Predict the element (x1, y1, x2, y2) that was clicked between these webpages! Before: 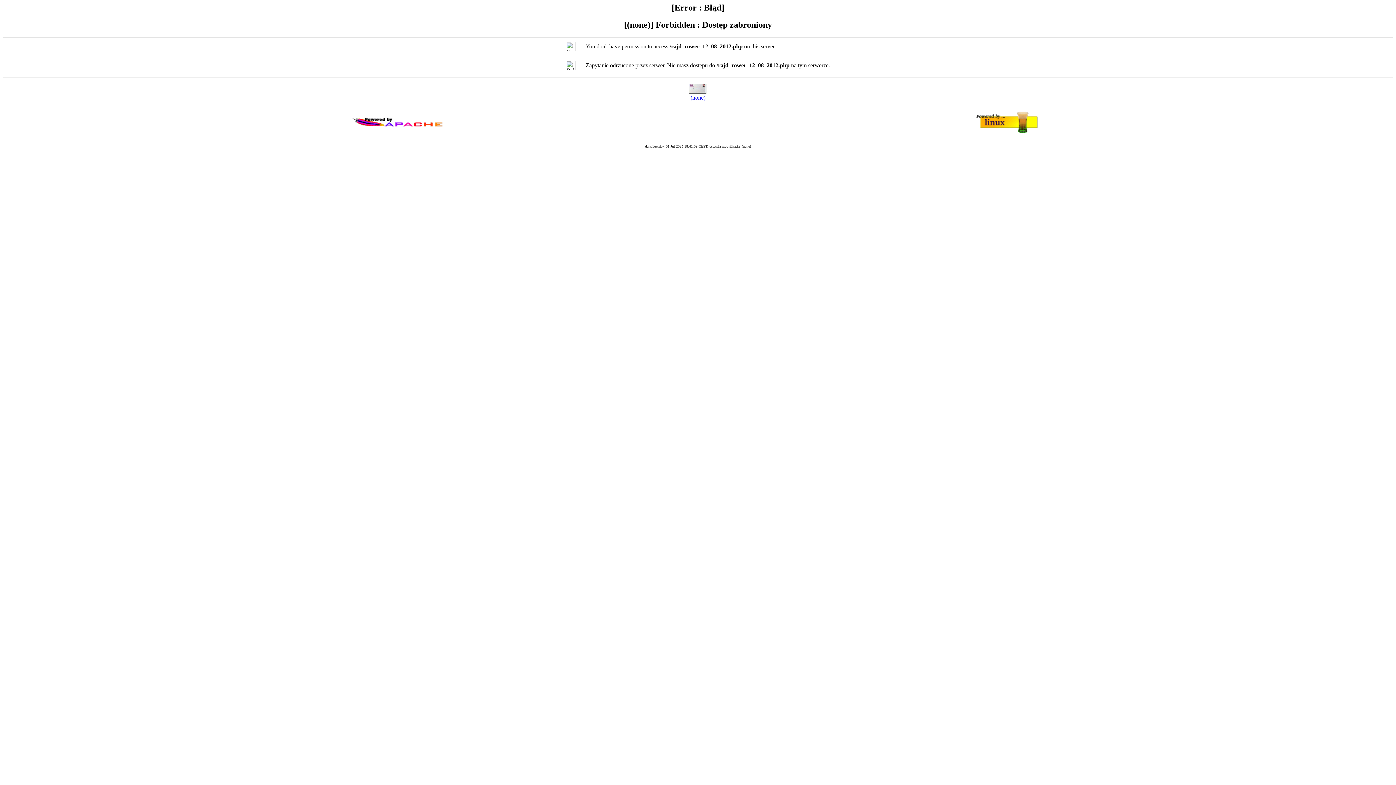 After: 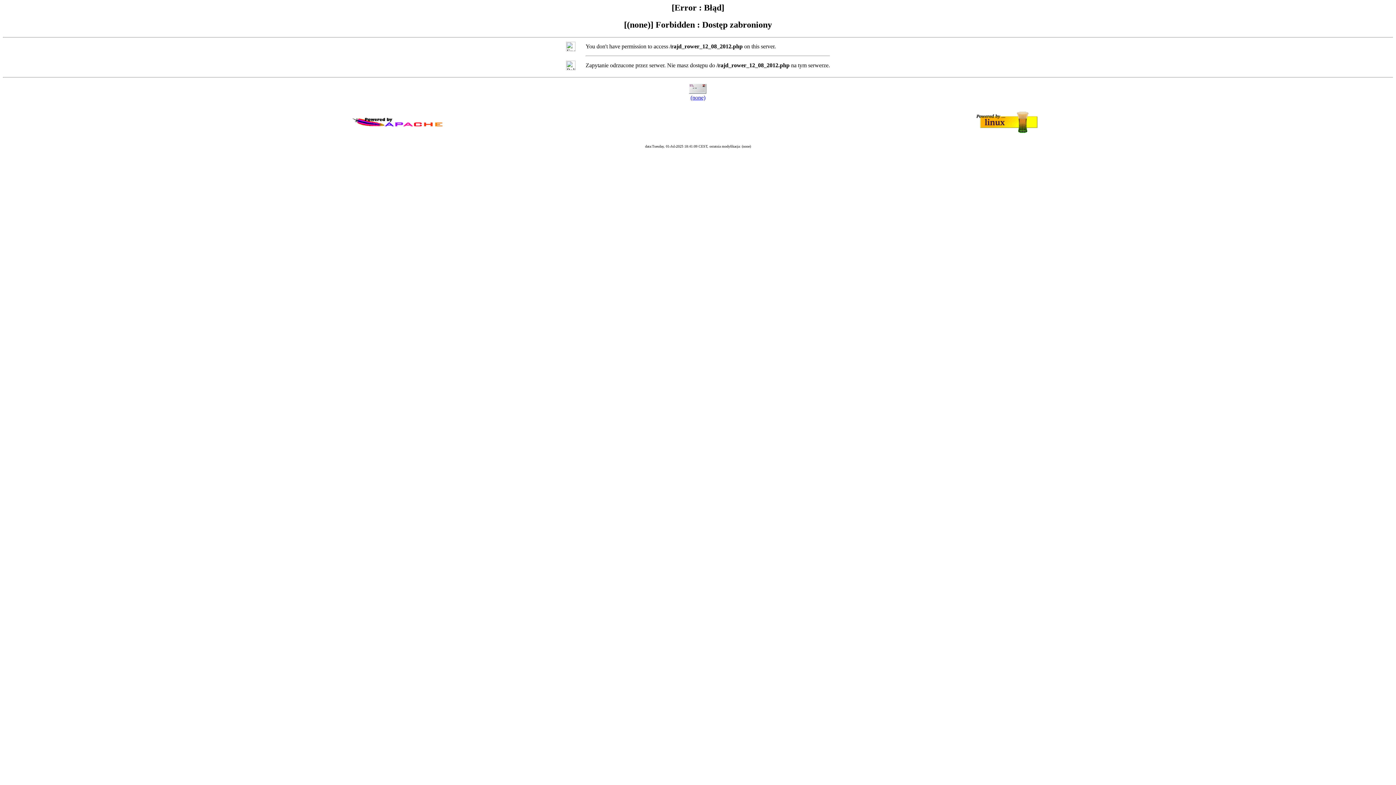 Action: label: (none) bbox: (690, 94, 705, 100)